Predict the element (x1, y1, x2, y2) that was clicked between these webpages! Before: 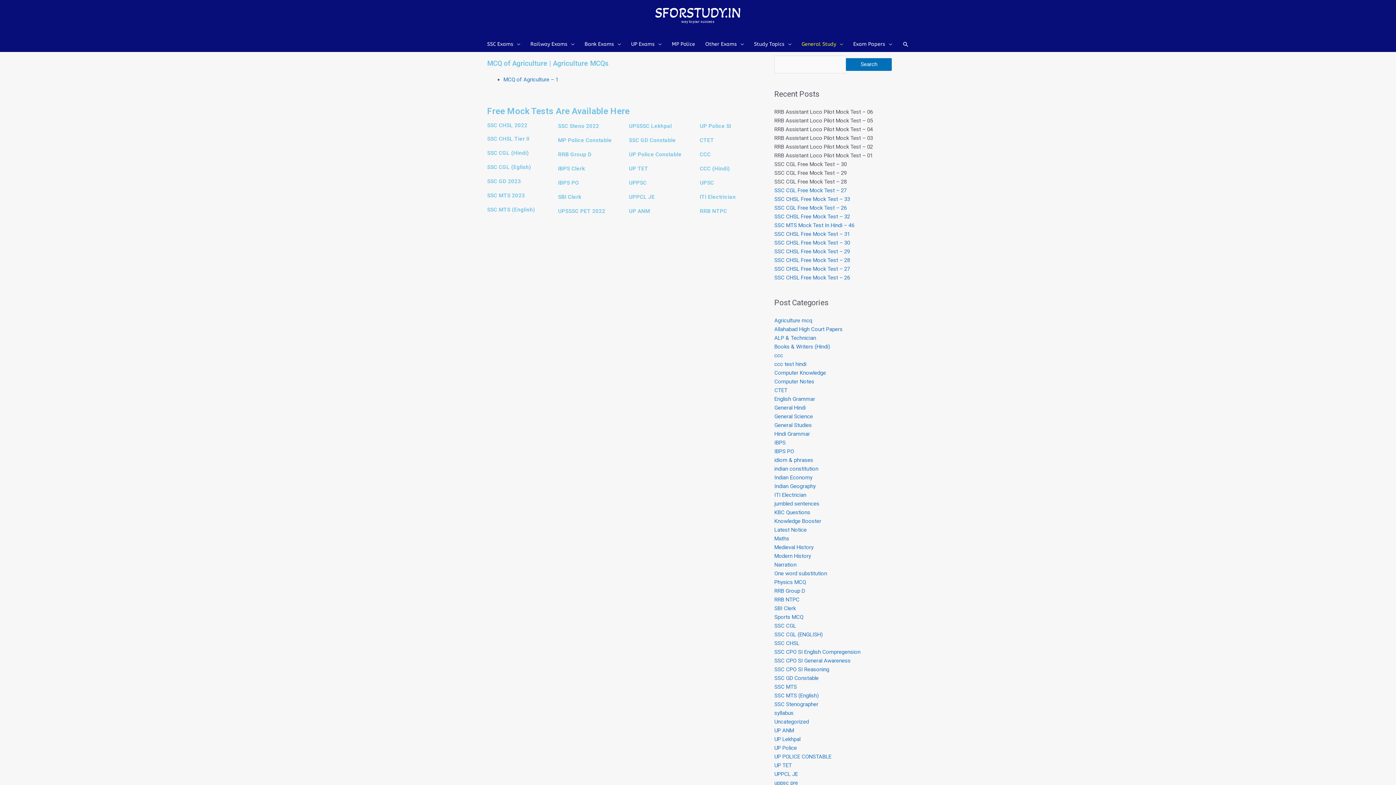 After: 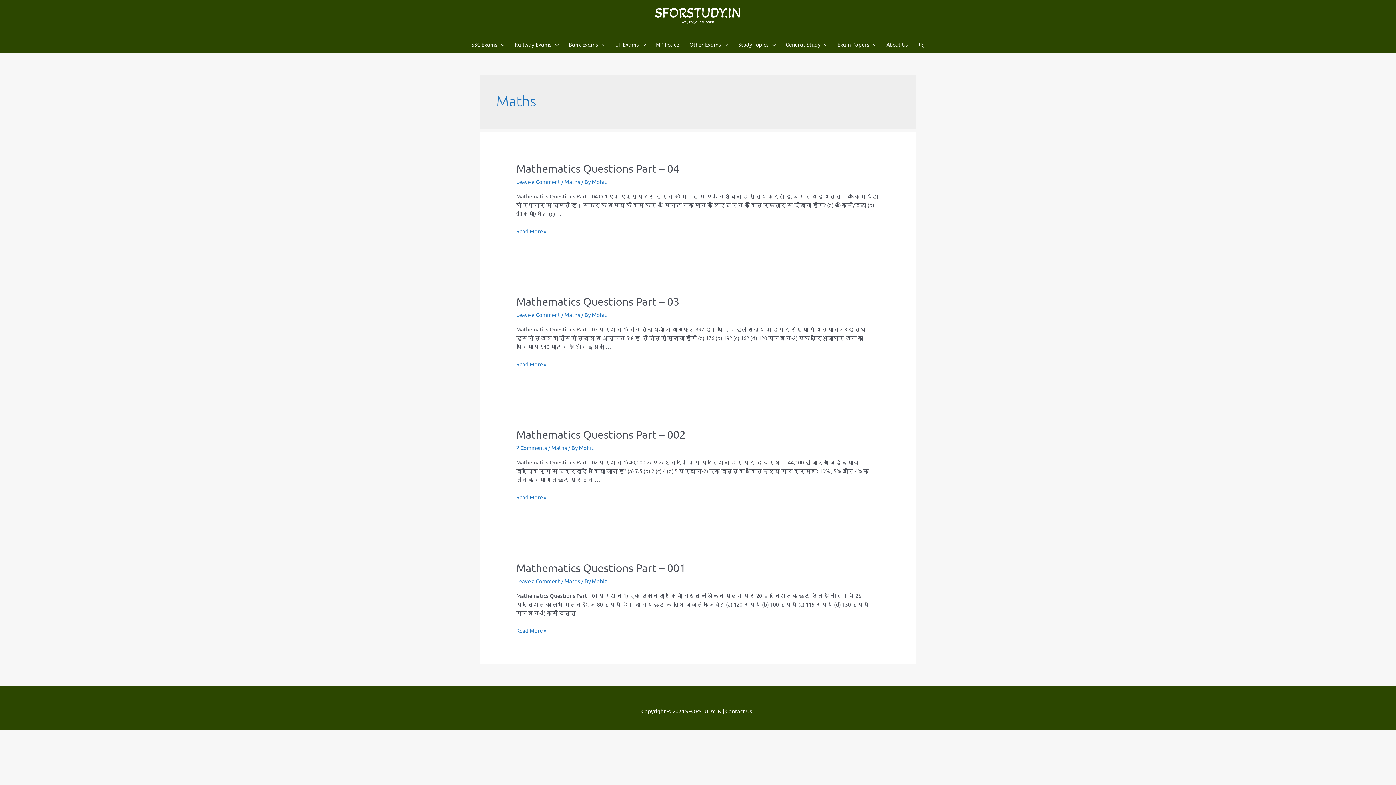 Action: bbox: (774, 535, 789, 542) label: Maths